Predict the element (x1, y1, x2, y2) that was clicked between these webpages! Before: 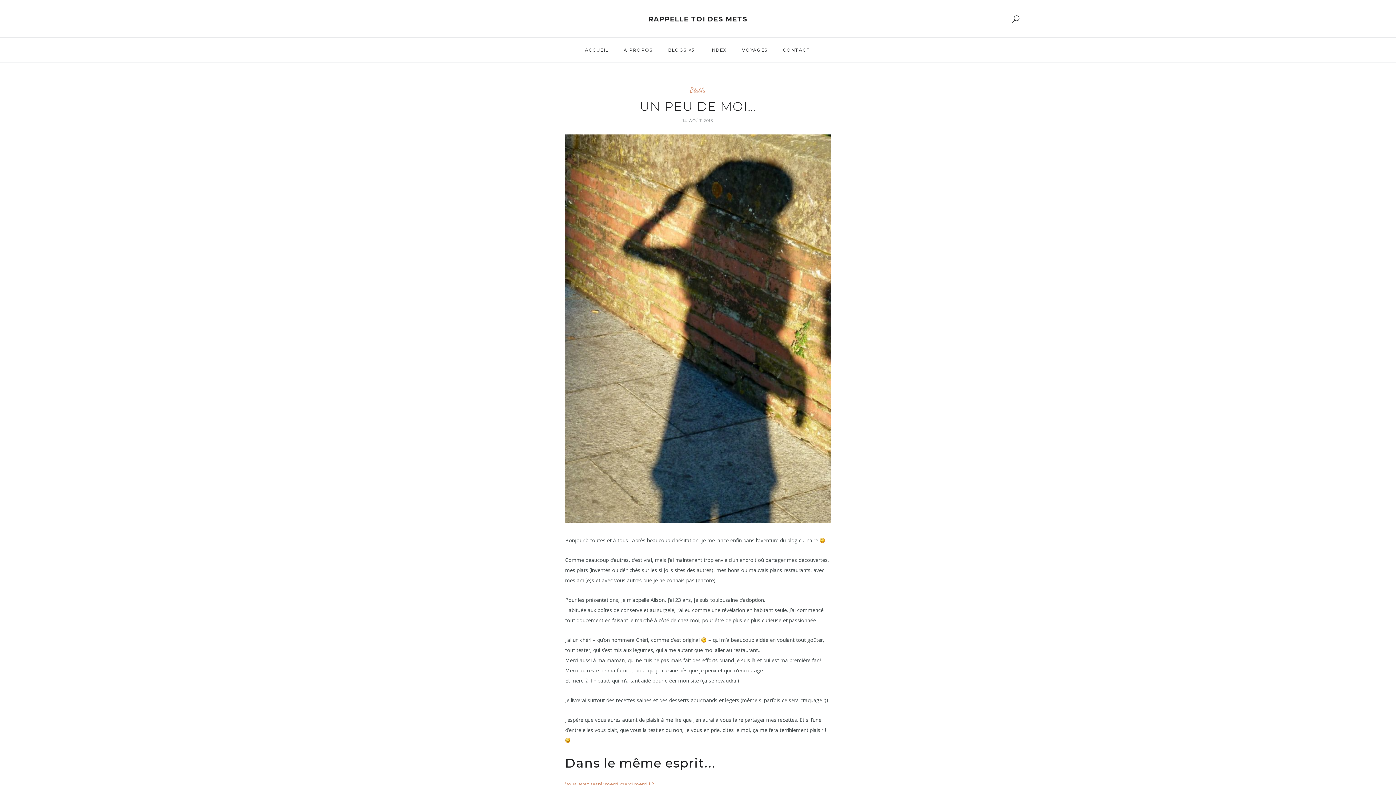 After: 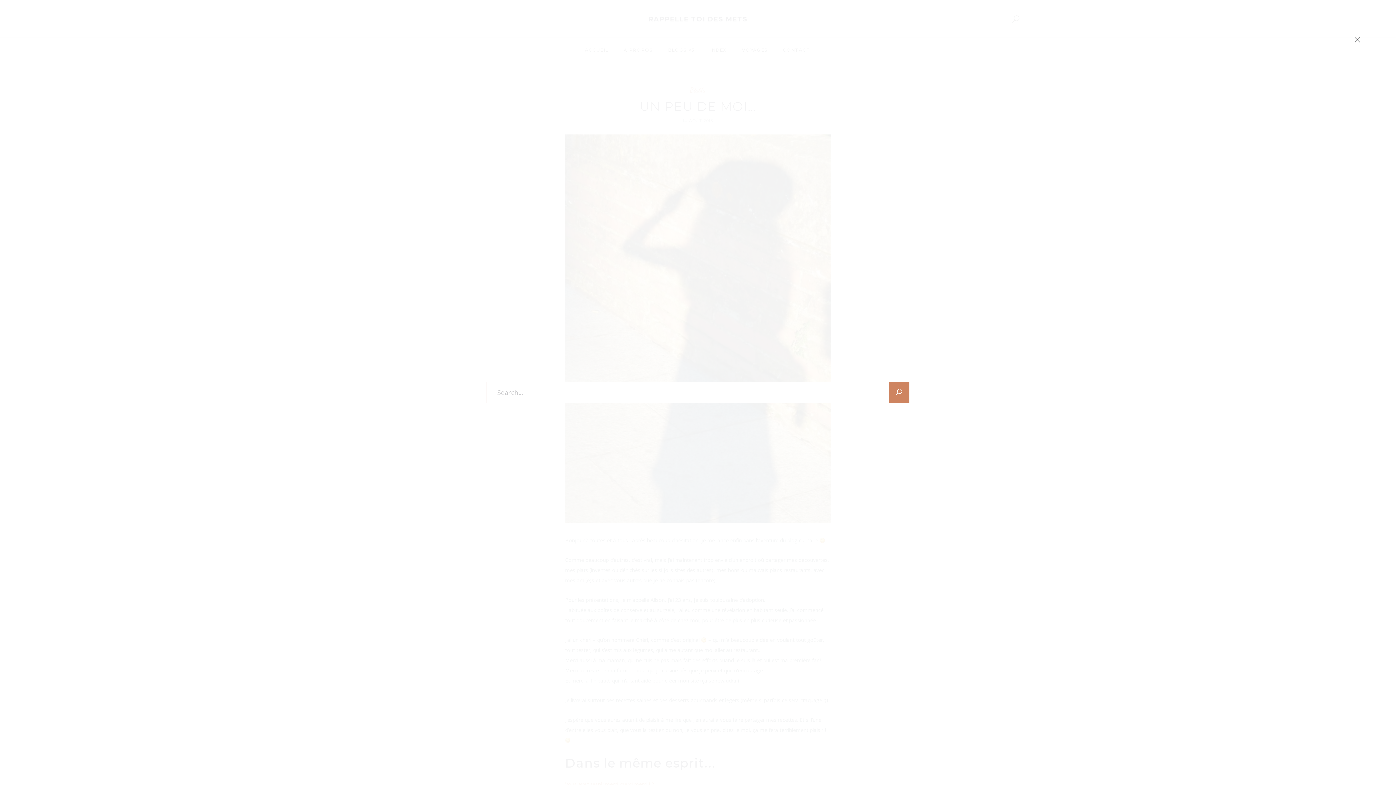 Action: bbox: (1011, 13, 1020, 24)